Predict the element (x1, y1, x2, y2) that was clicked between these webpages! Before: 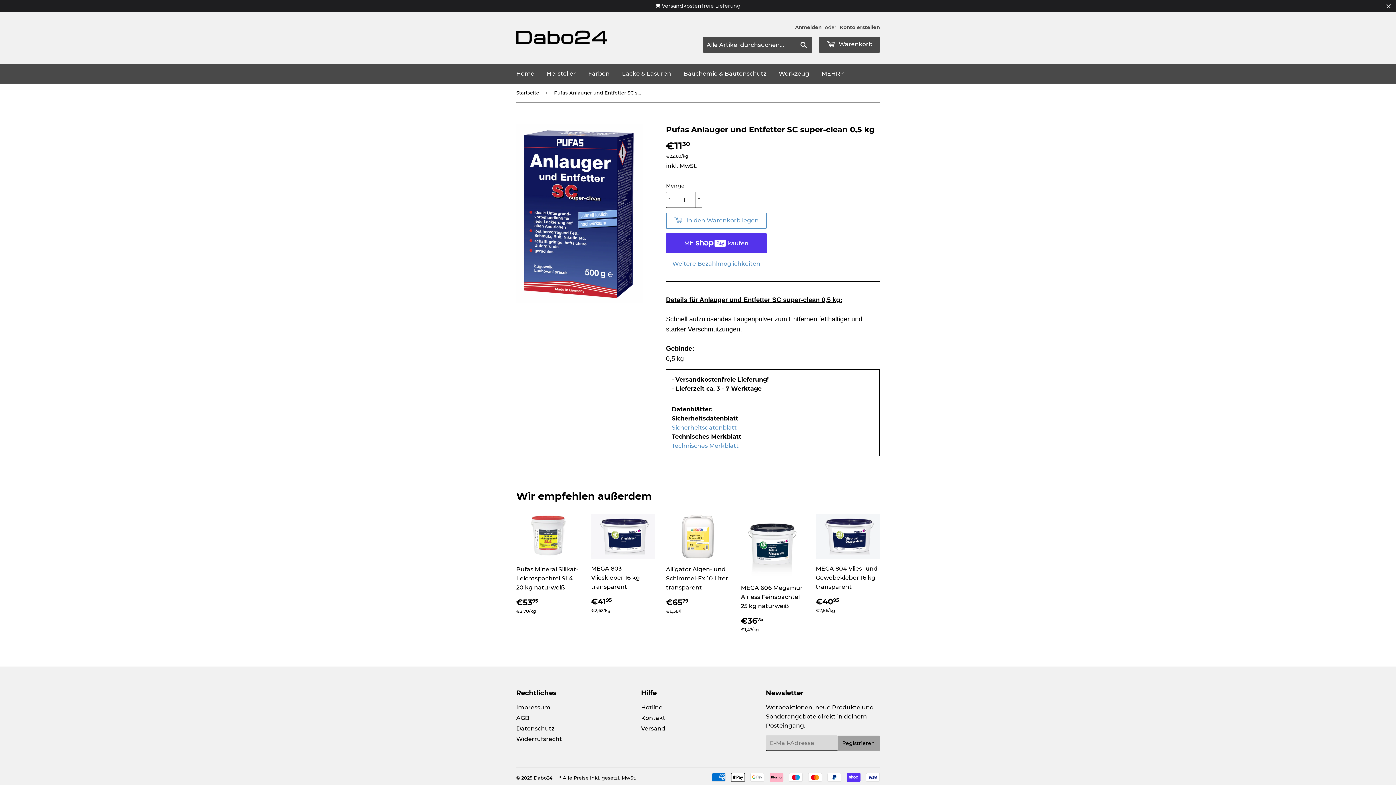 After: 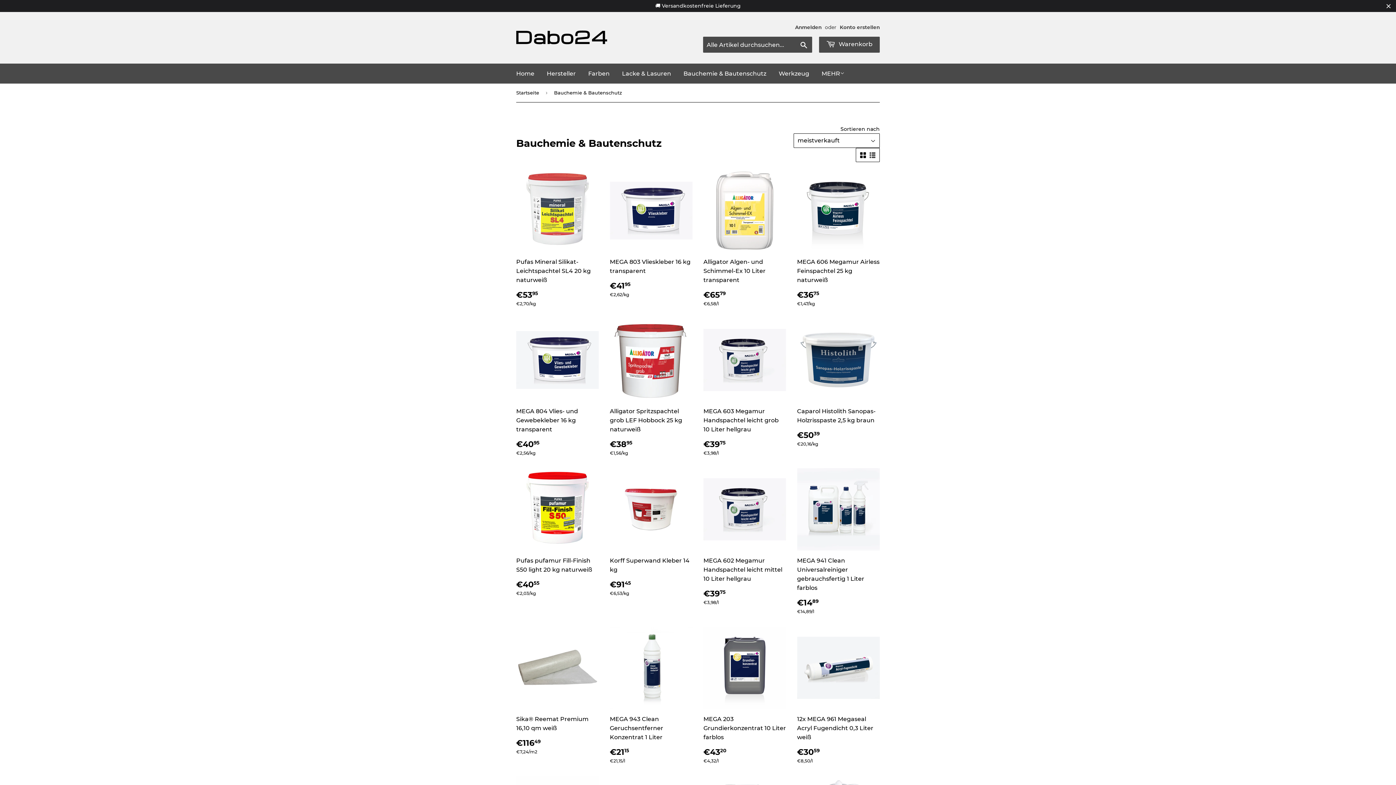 Action: label: Bauchemie & Bautenschutz bbox: (678, 63, 772, 83)